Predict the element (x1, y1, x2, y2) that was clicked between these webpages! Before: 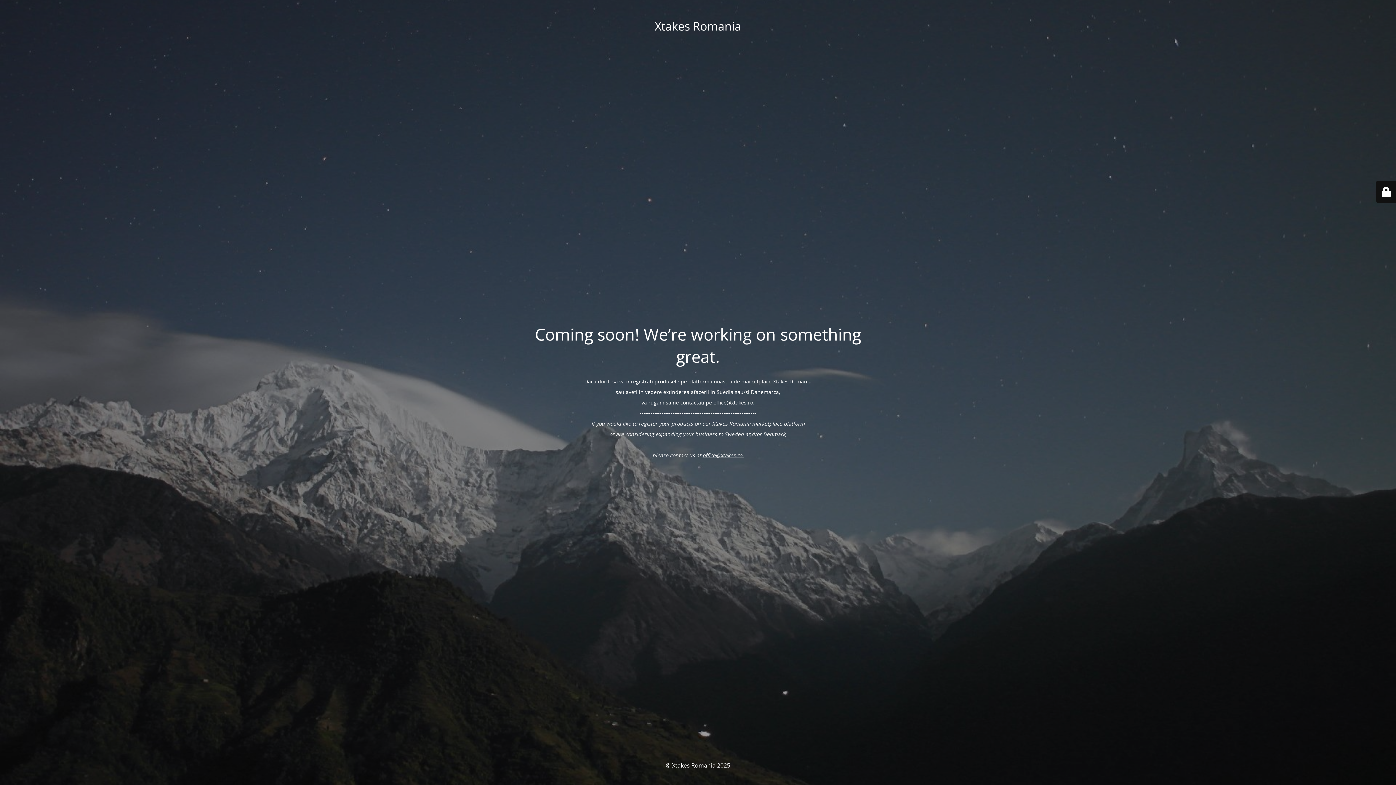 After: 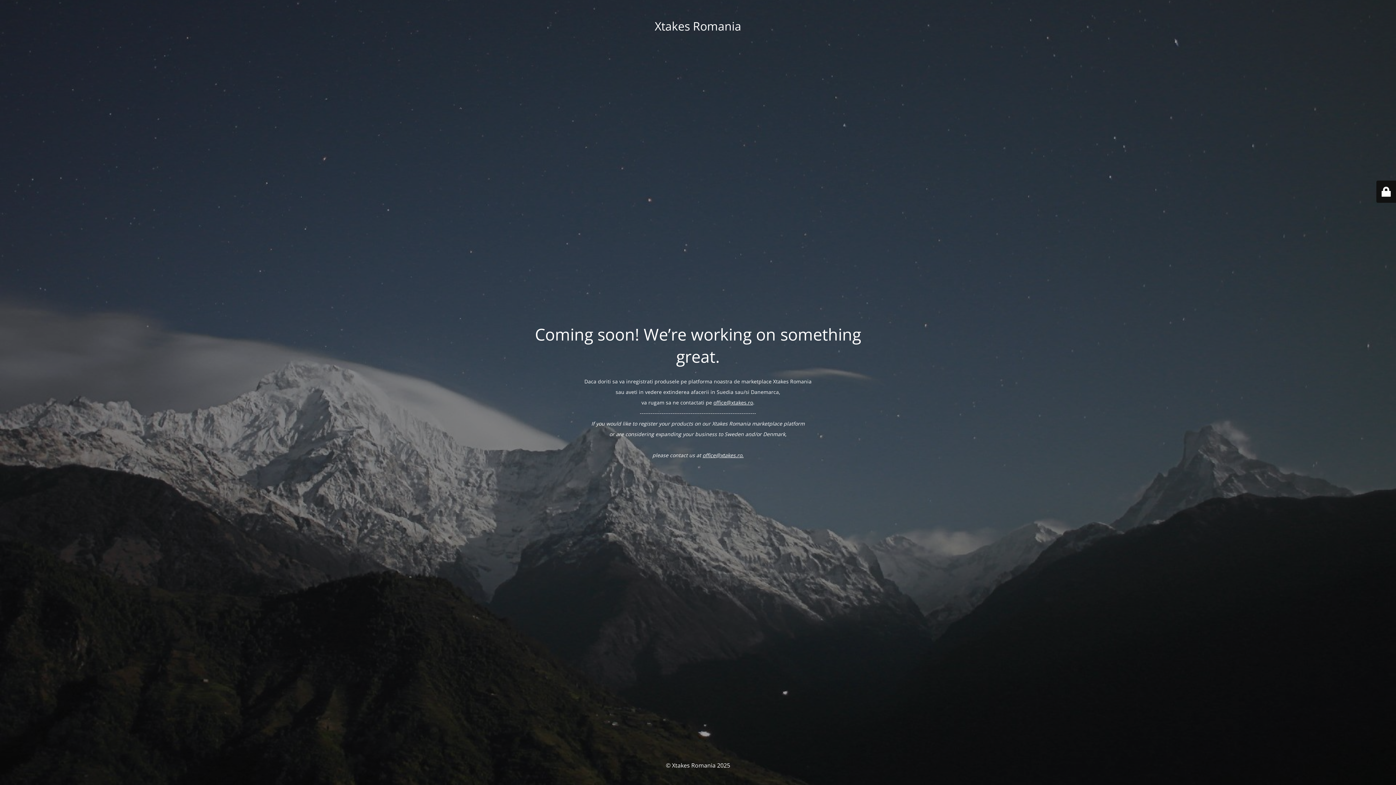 Action: label: office@xtakes.ro. bbox: (702, 451, 743, 458)